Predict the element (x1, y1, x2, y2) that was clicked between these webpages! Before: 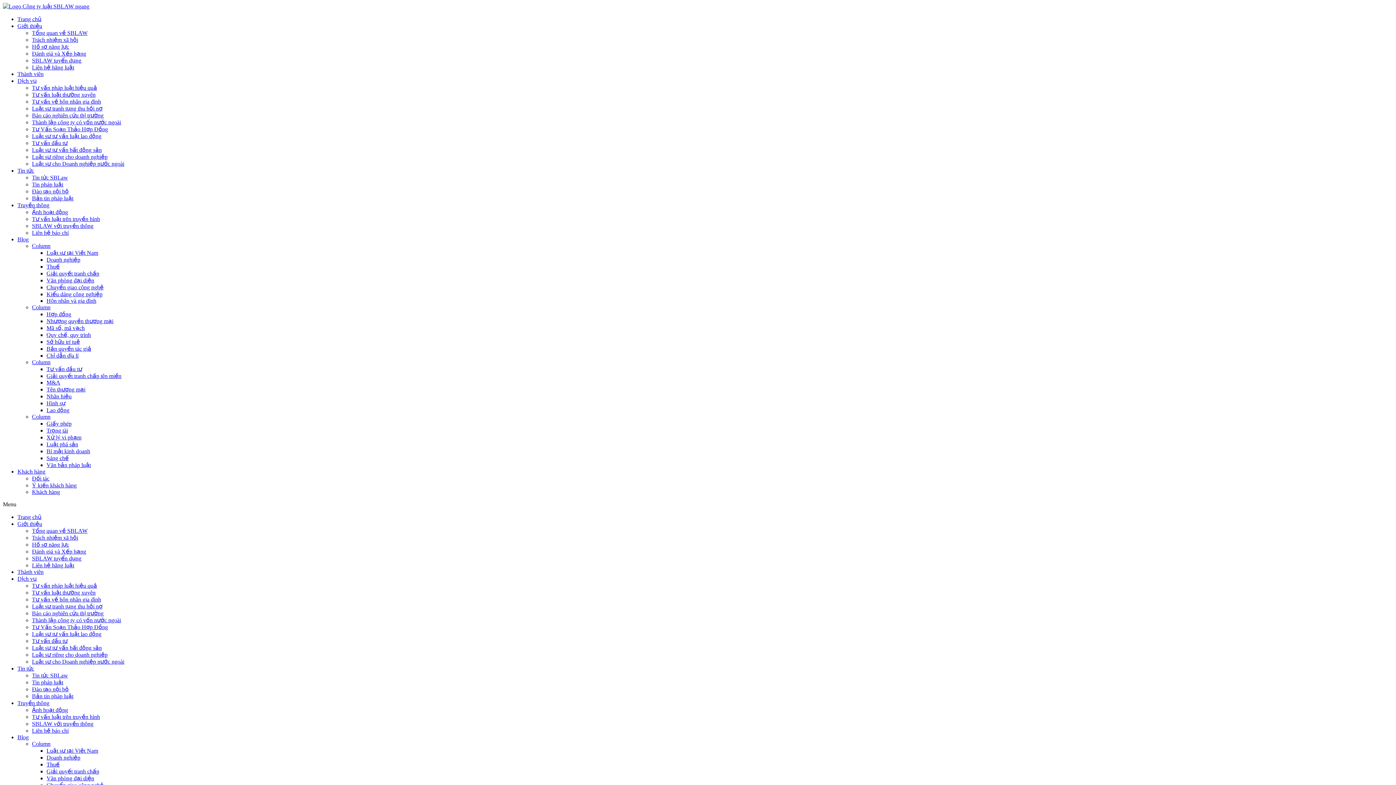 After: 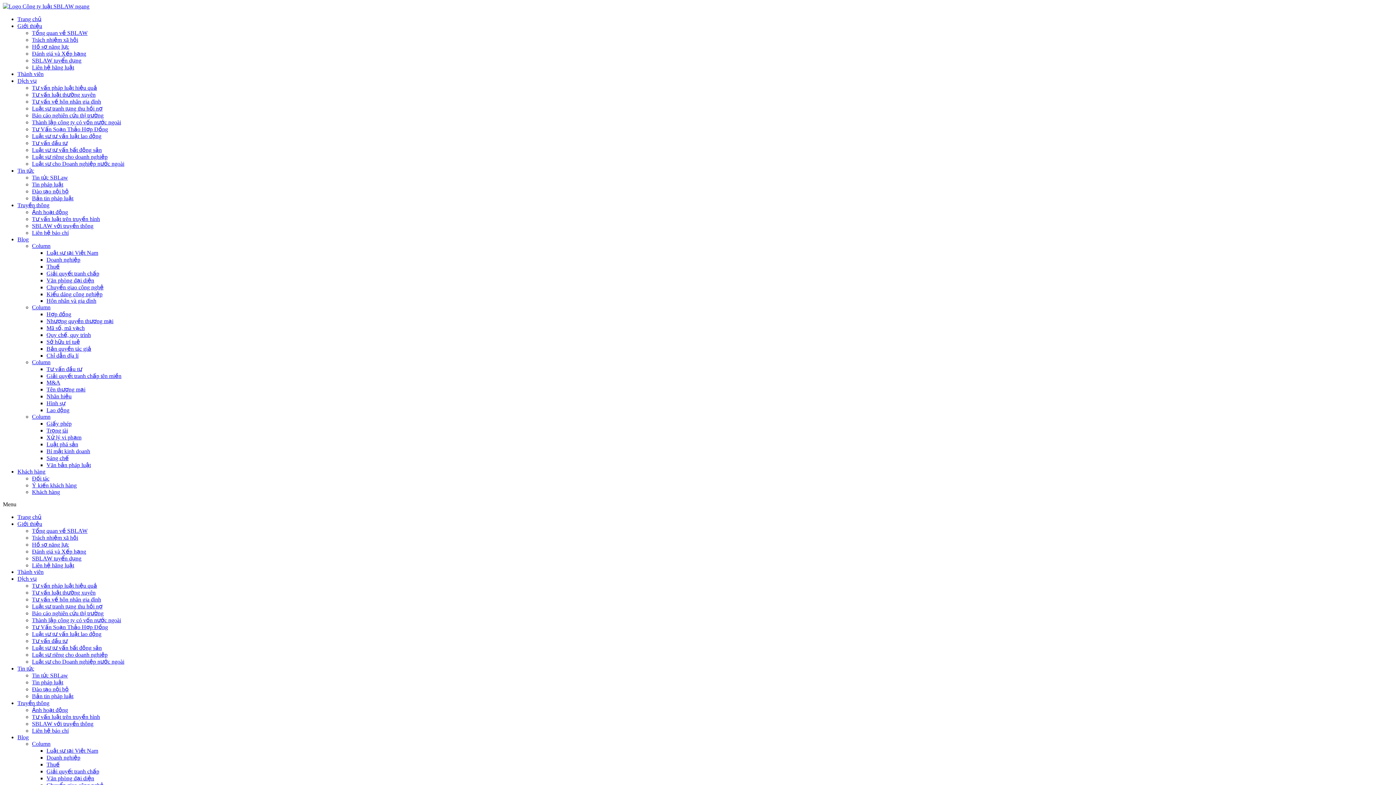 Action: label: Luật sư tư vấn luật lao động bbox: (32, 133, 101, 139)